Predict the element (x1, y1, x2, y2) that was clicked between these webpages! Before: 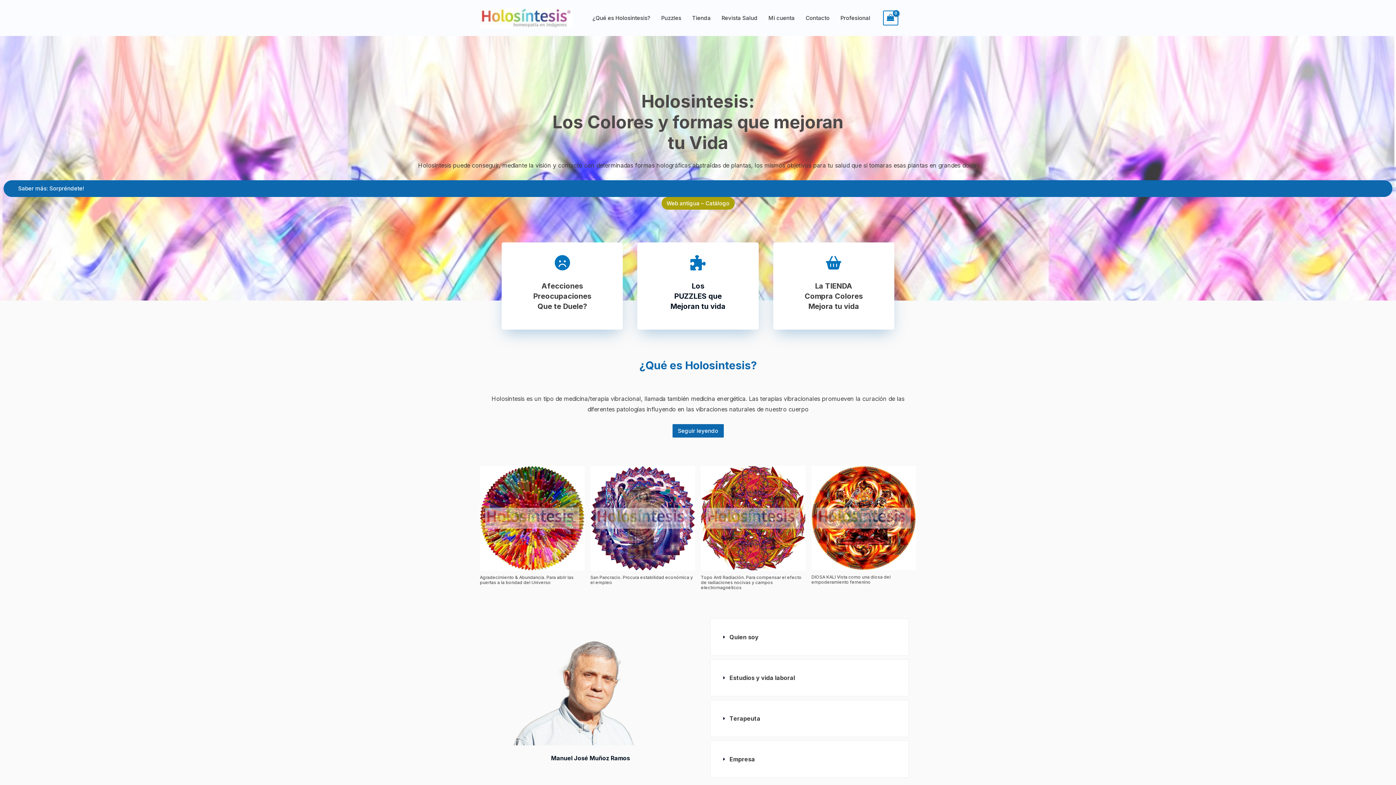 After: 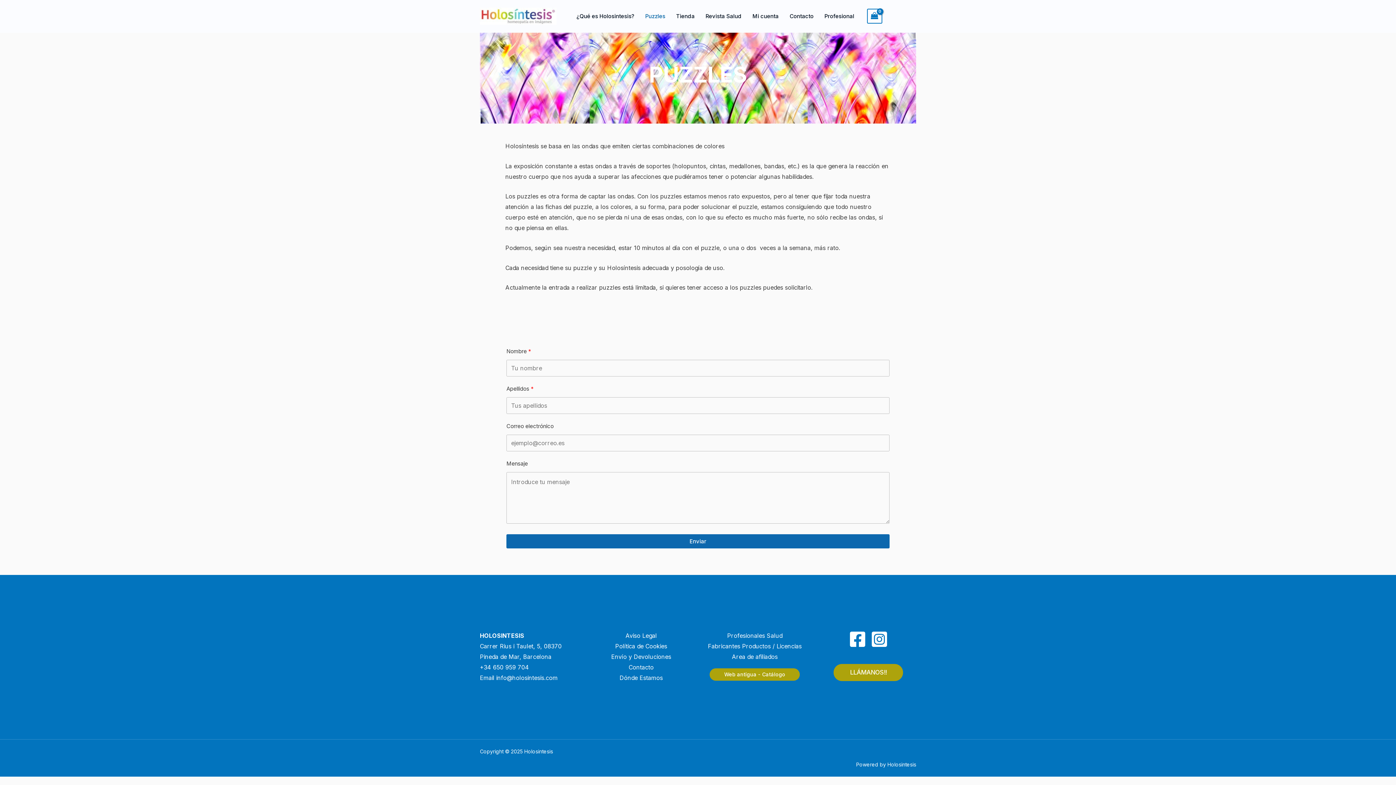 Action: bbox: (656, 12, 686, 23) label: Puzzles